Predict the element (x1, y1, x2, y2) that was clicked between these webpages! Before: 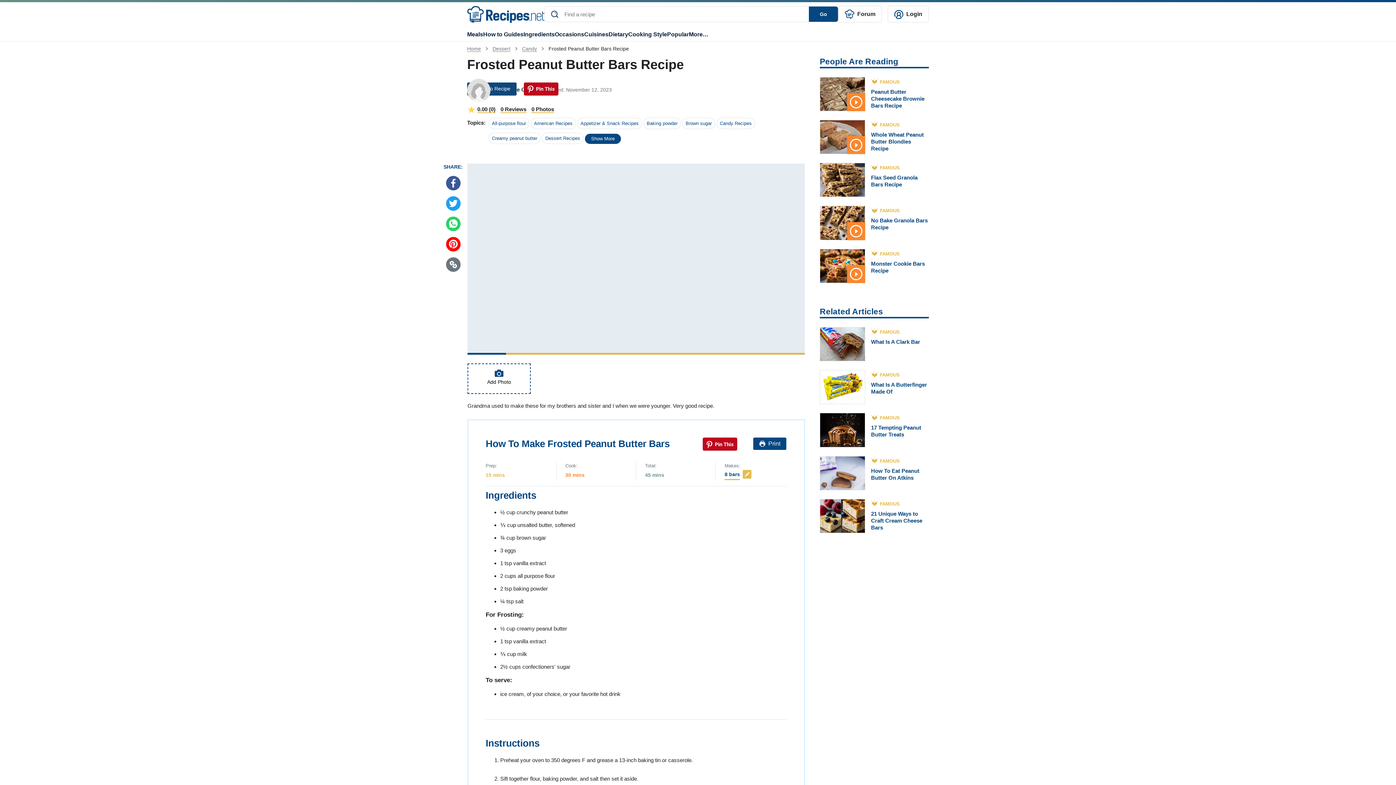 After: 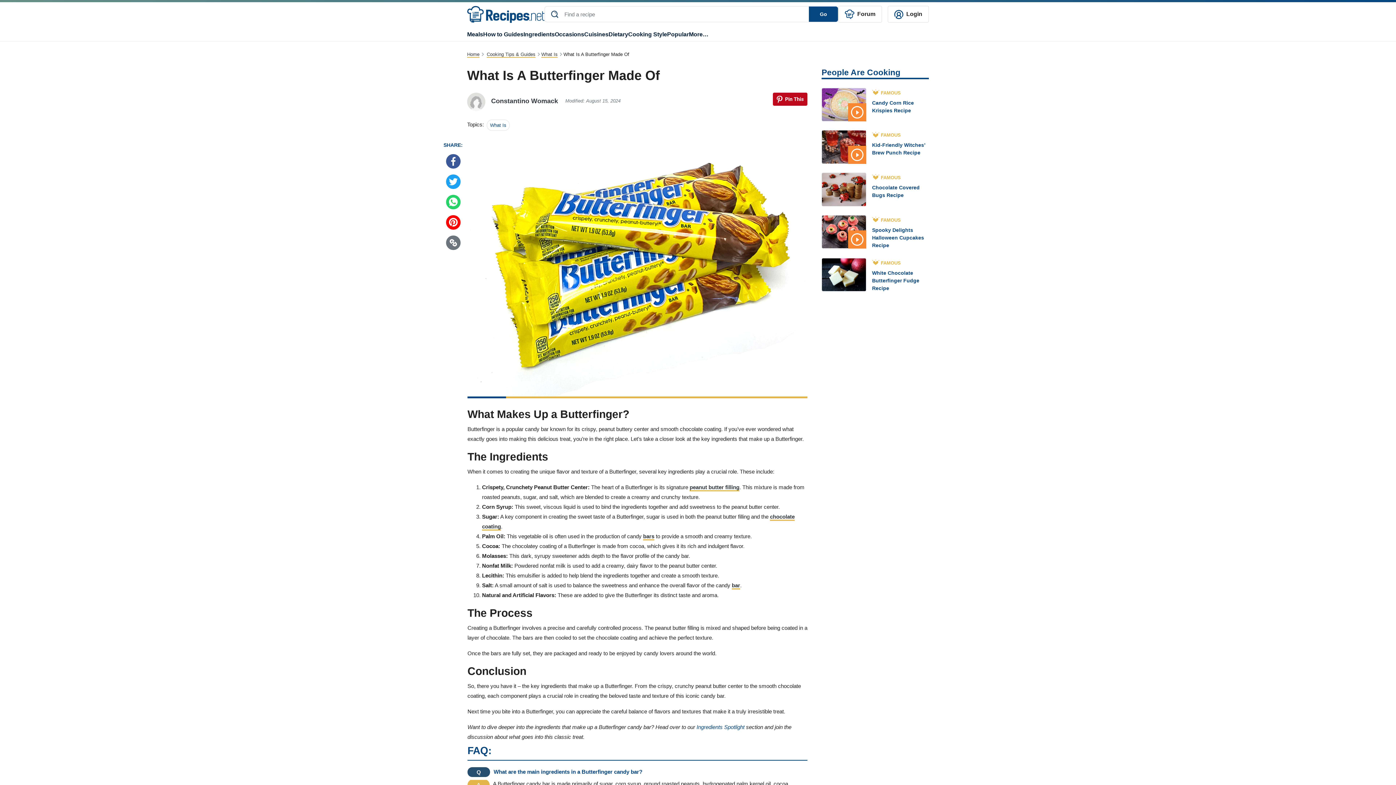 Action: bbox: (820, 370, 865, 404)